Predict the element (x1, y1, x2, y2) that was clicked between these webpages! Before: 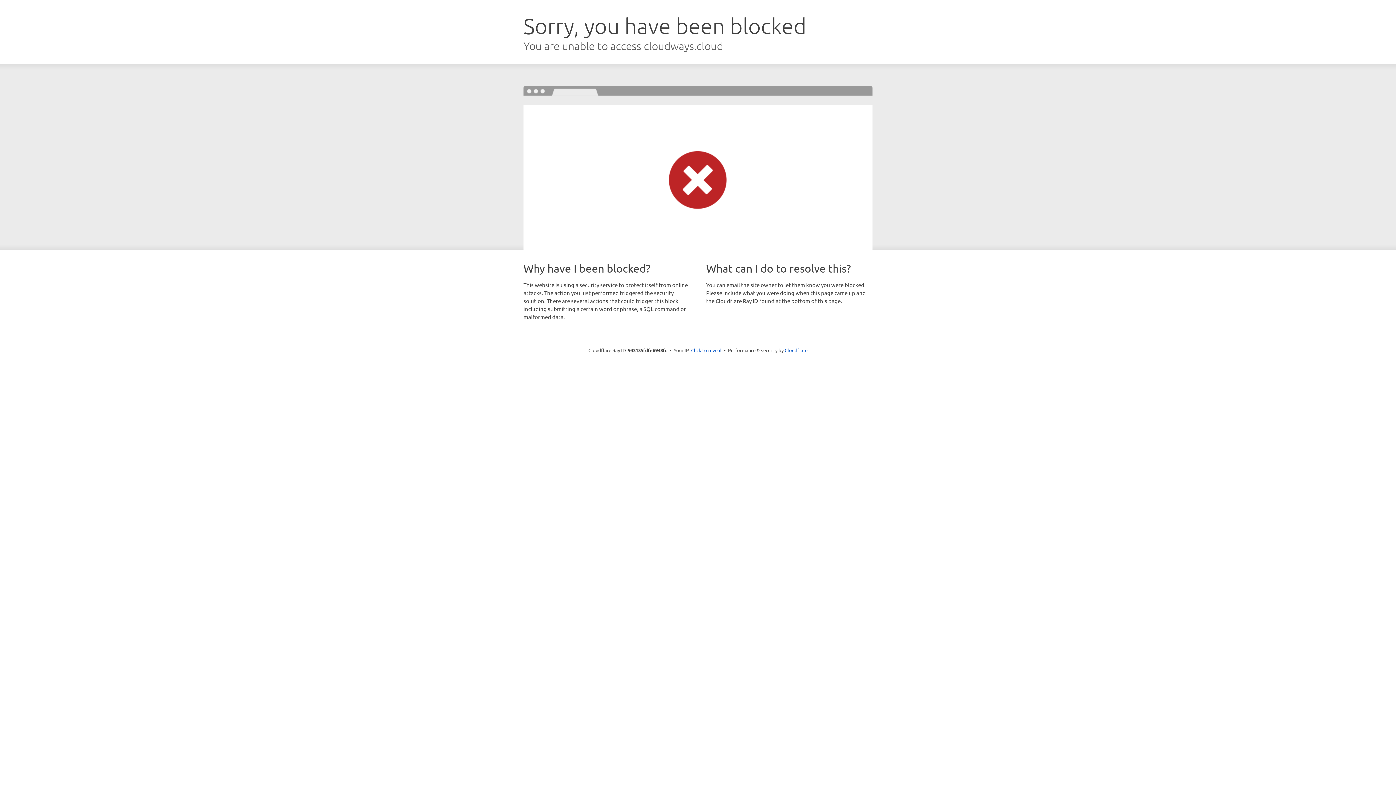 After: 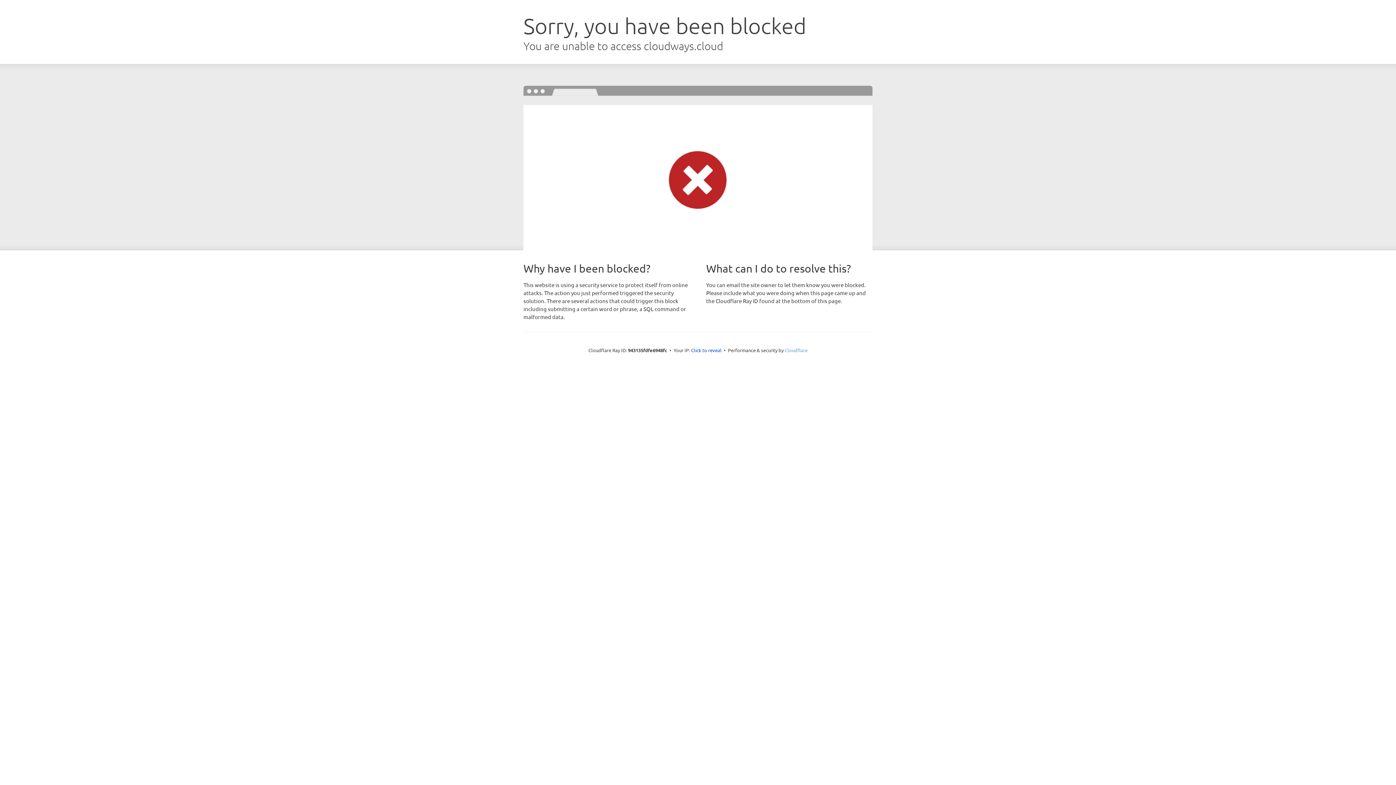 Action: label: Cloudflare bbox: (784, 347, 807, 353)